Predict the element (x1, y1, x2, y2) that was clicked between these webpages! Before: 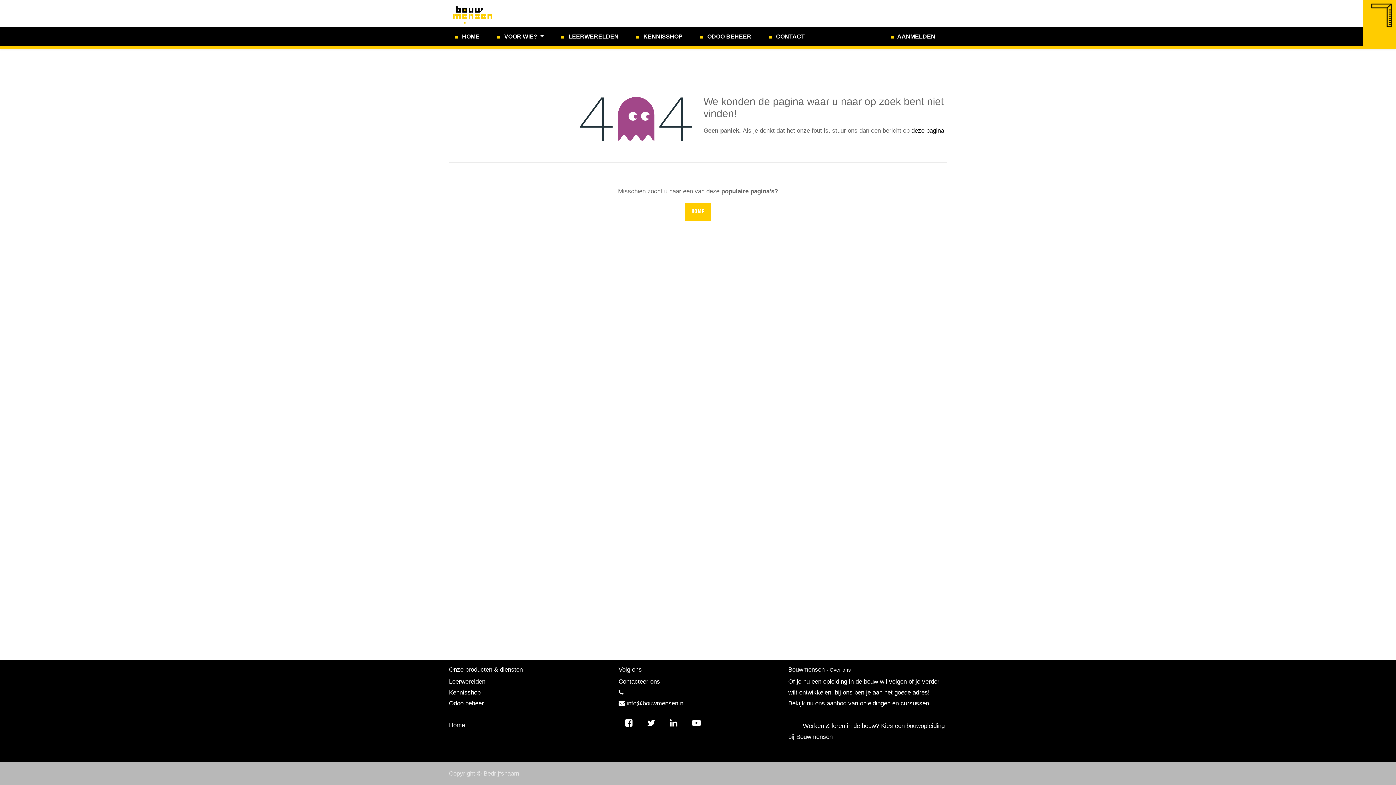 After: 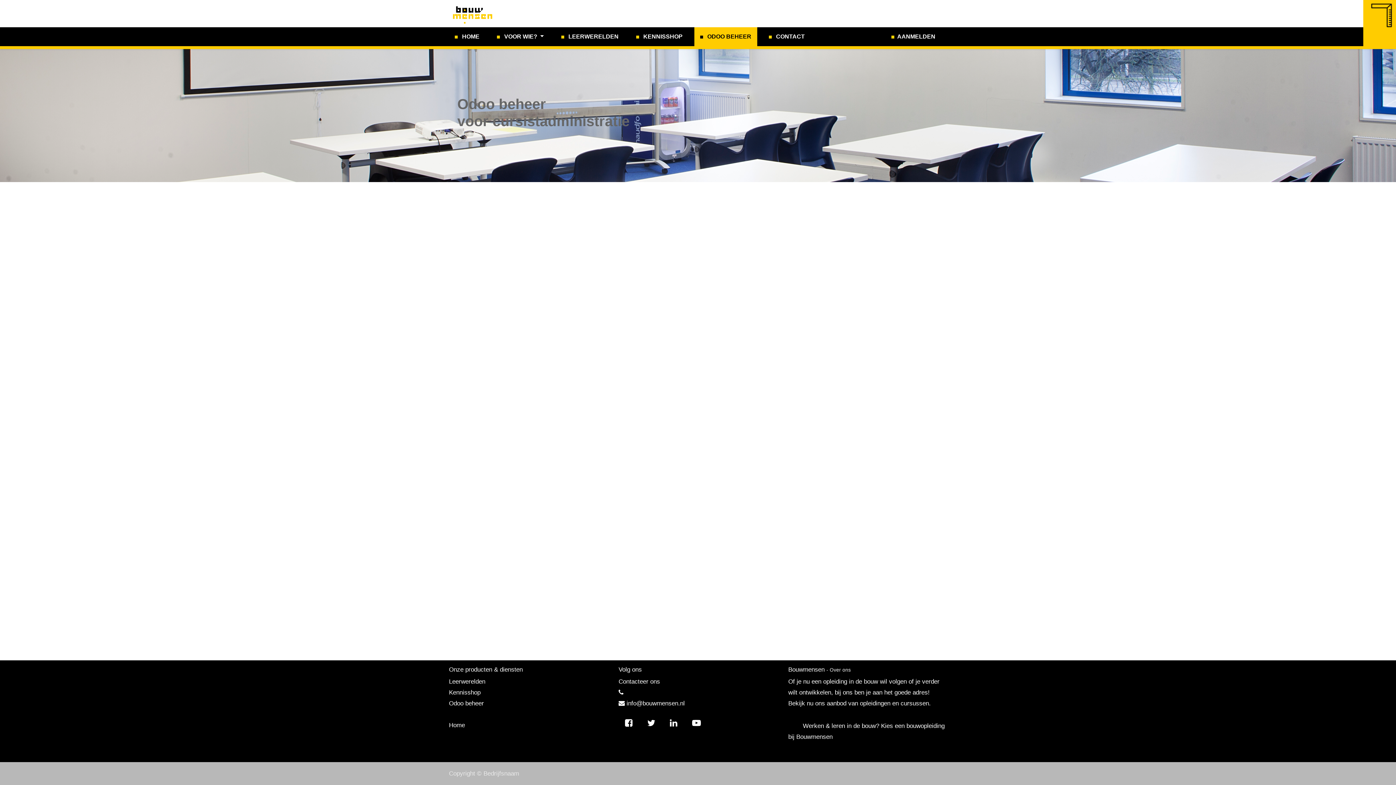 Action: label:  ODOO BEHEER bbox: (694, 27, 757, 46)